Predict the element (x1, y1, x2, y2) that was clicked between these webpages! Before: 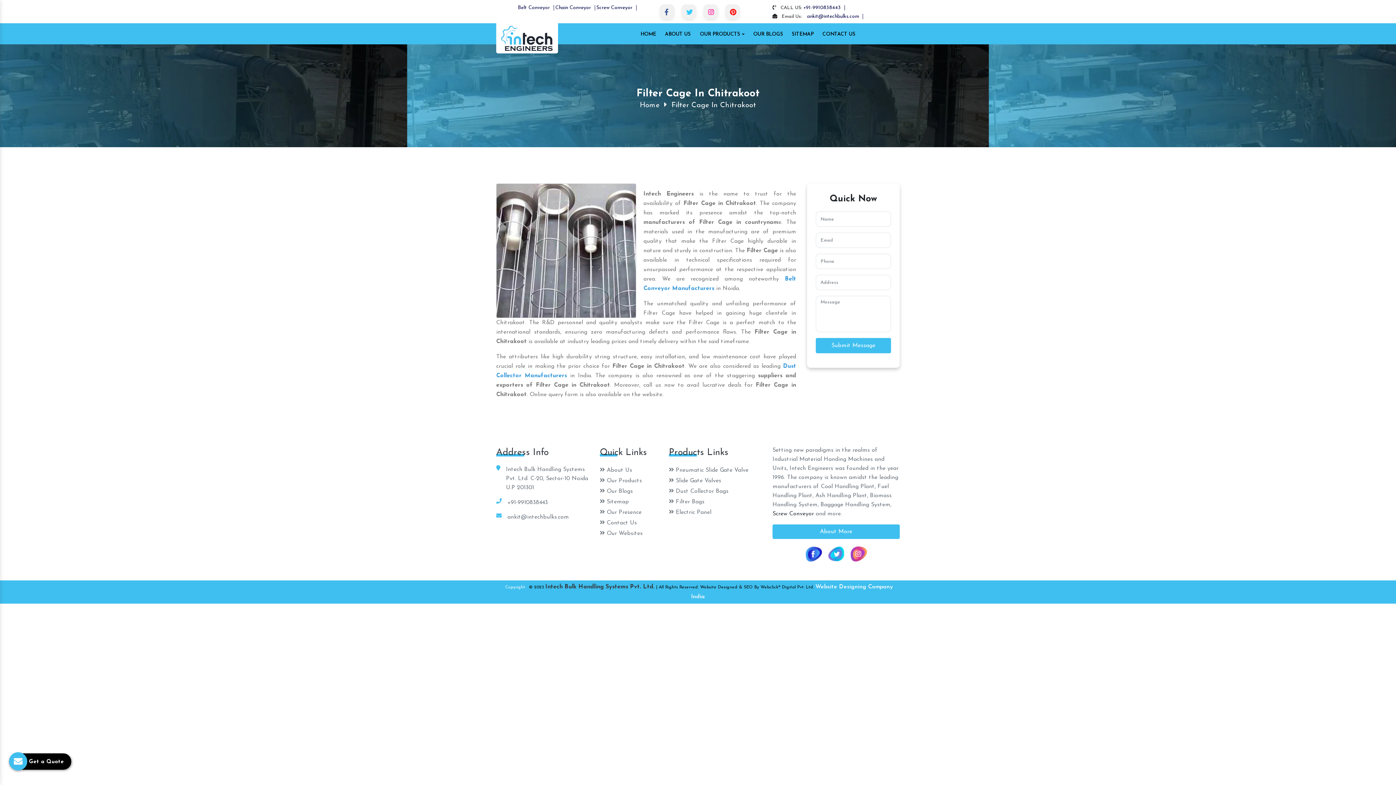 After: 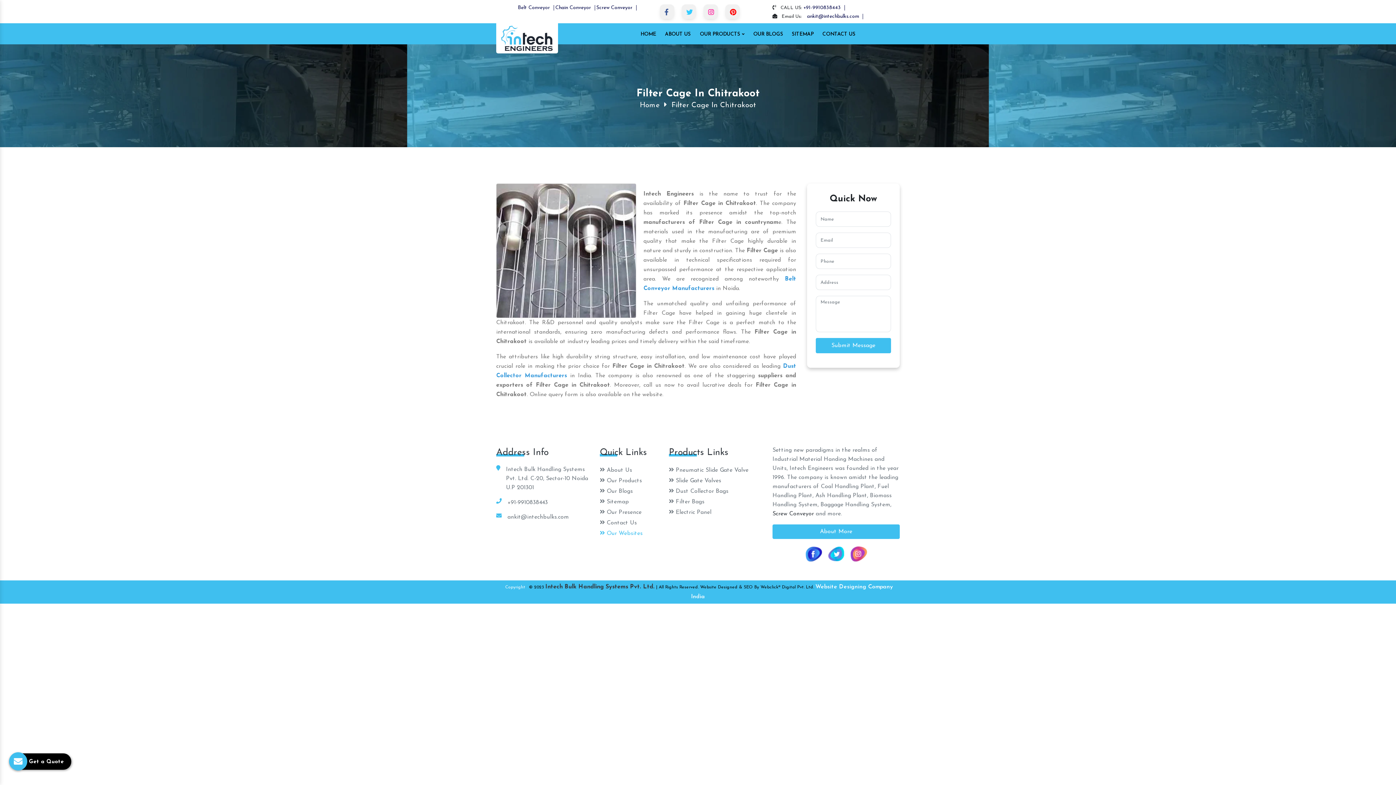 Action: label:  Our Websites bbox: (600, 530, 642, 536)